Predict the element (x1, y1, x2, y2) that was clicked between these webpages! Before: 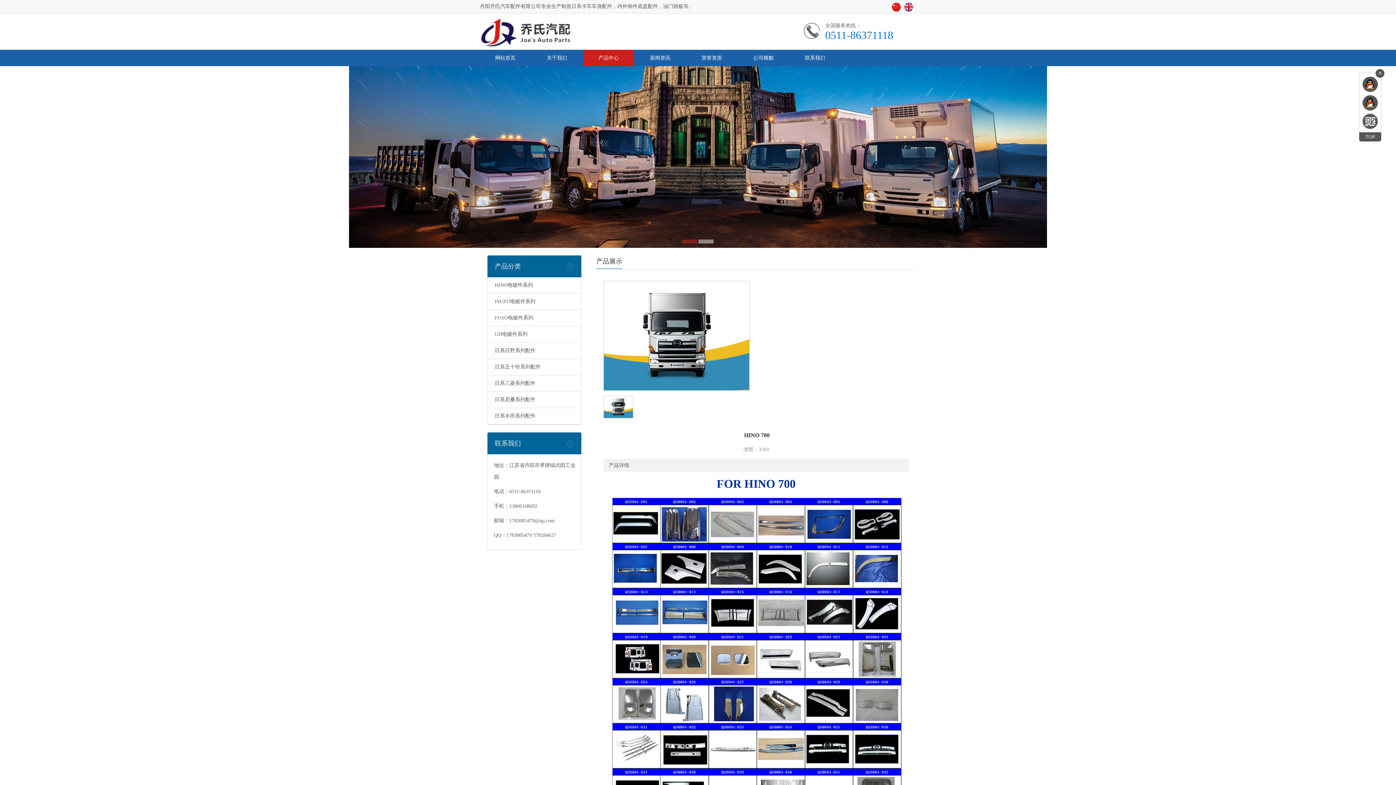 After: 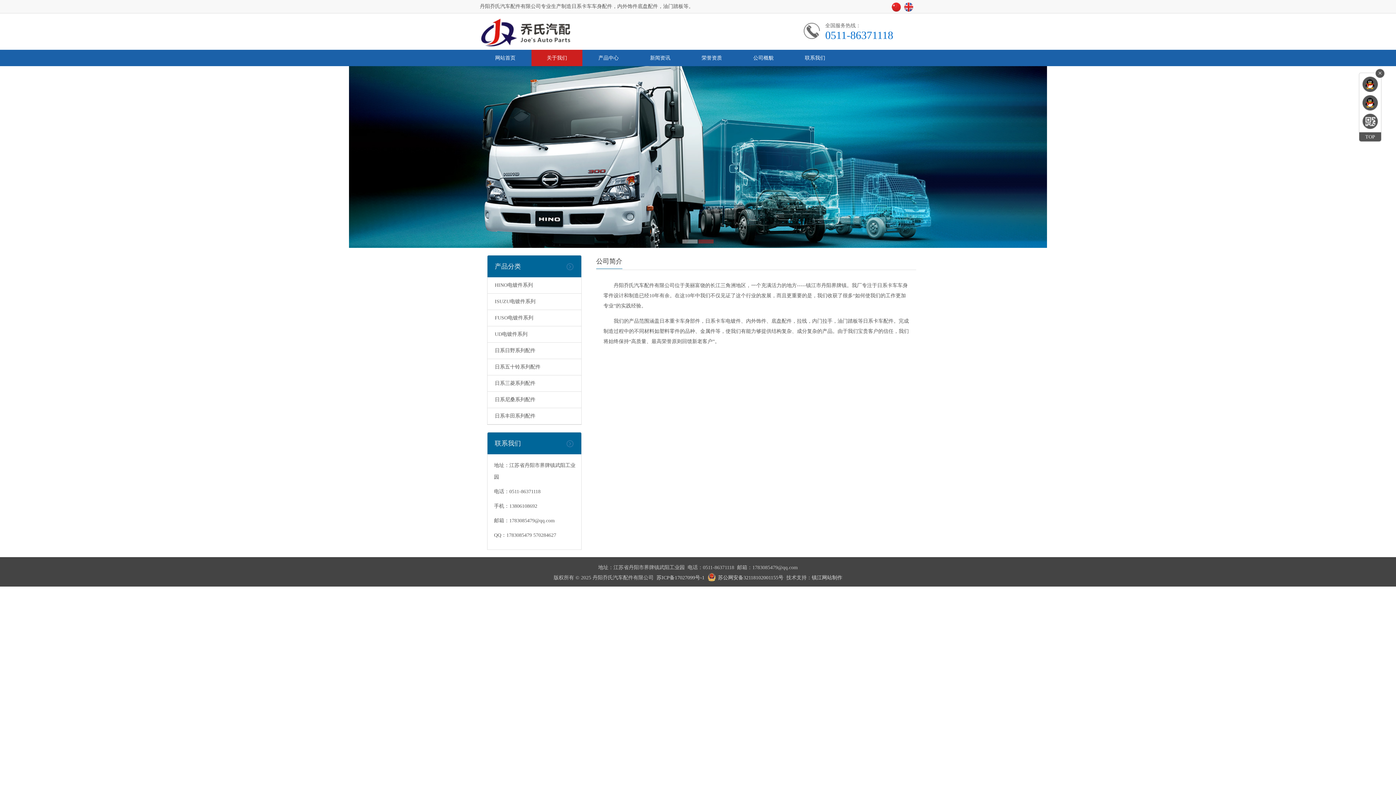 Action: bbox: (531, 49, 582, 66) label: 关于我们